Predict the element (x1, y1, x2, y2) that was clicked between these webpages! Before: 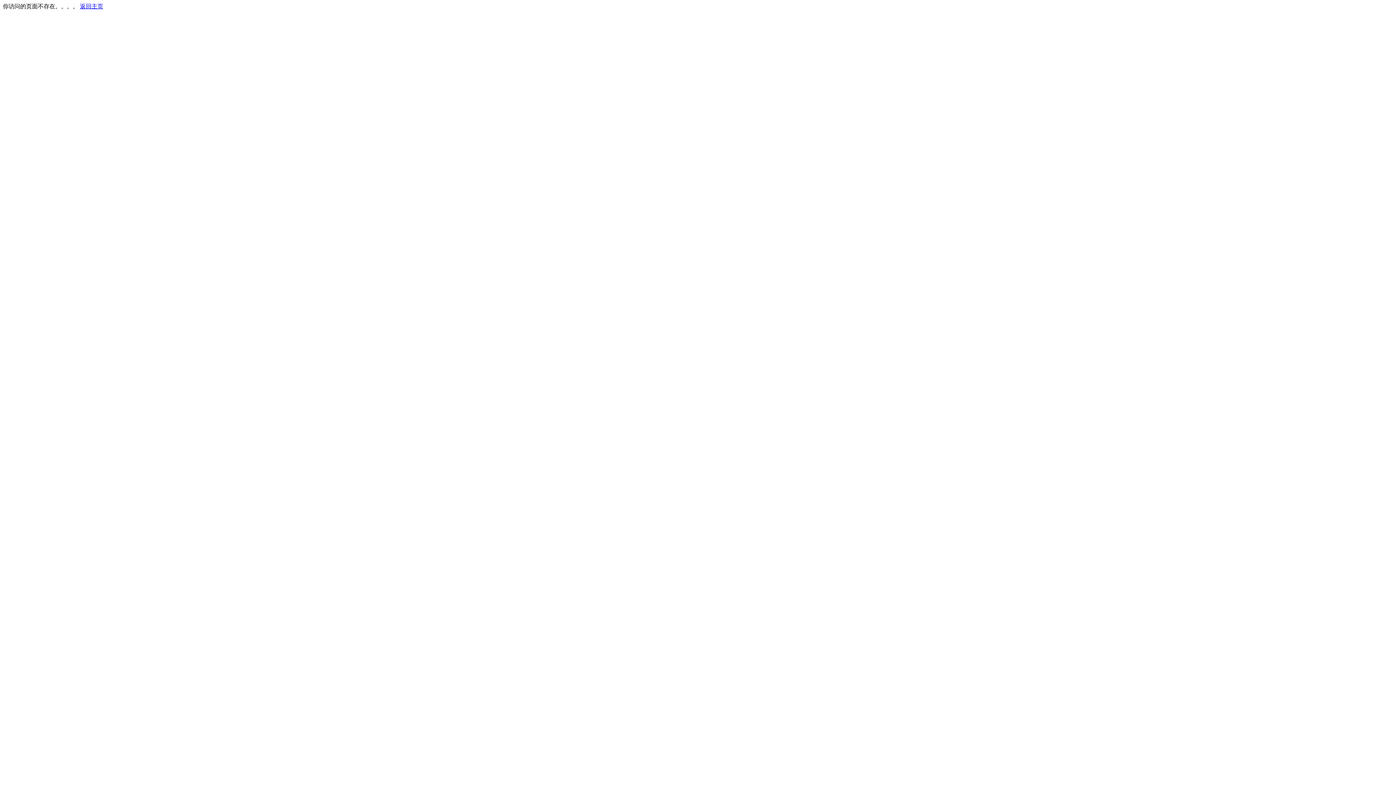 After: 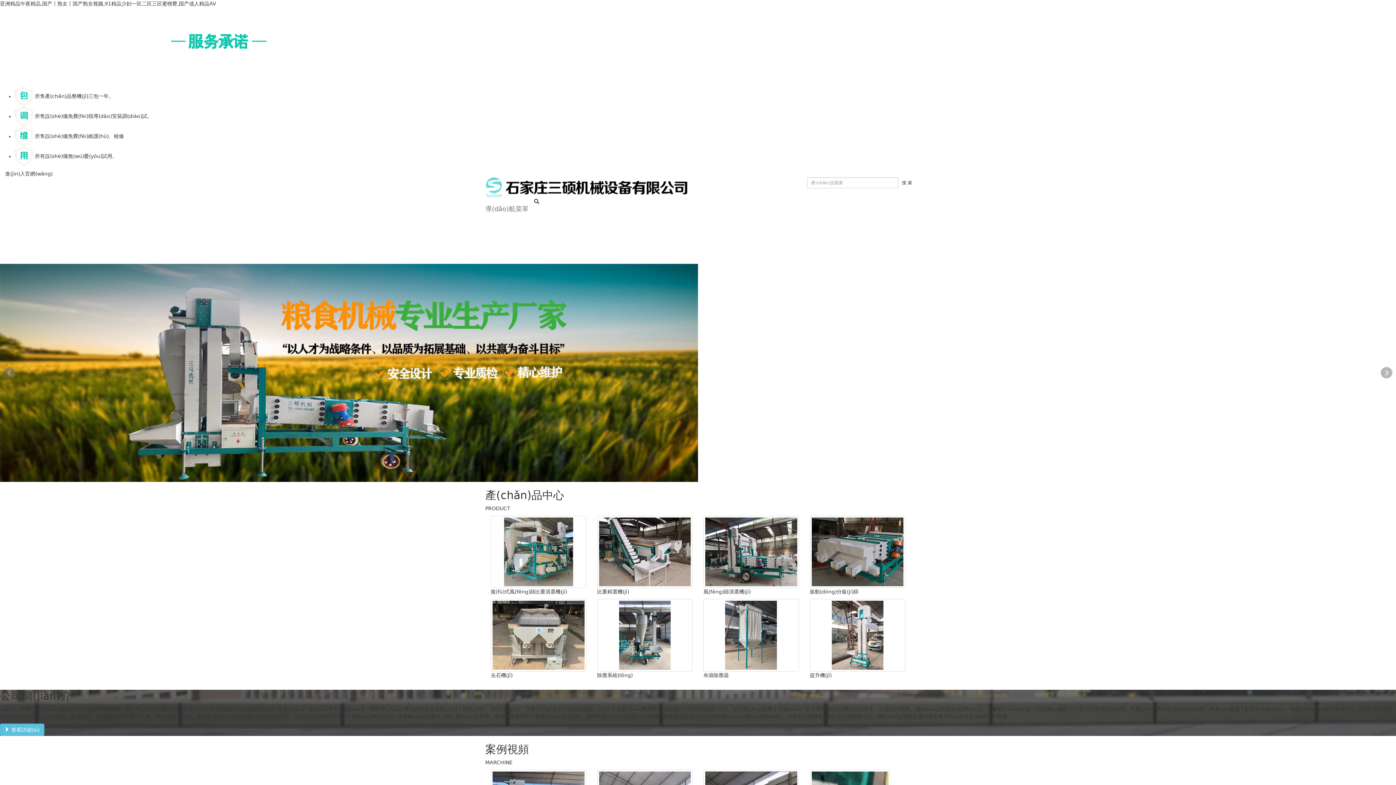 Action: label: 返回主页 bbox: (80, 3, 103, 9)